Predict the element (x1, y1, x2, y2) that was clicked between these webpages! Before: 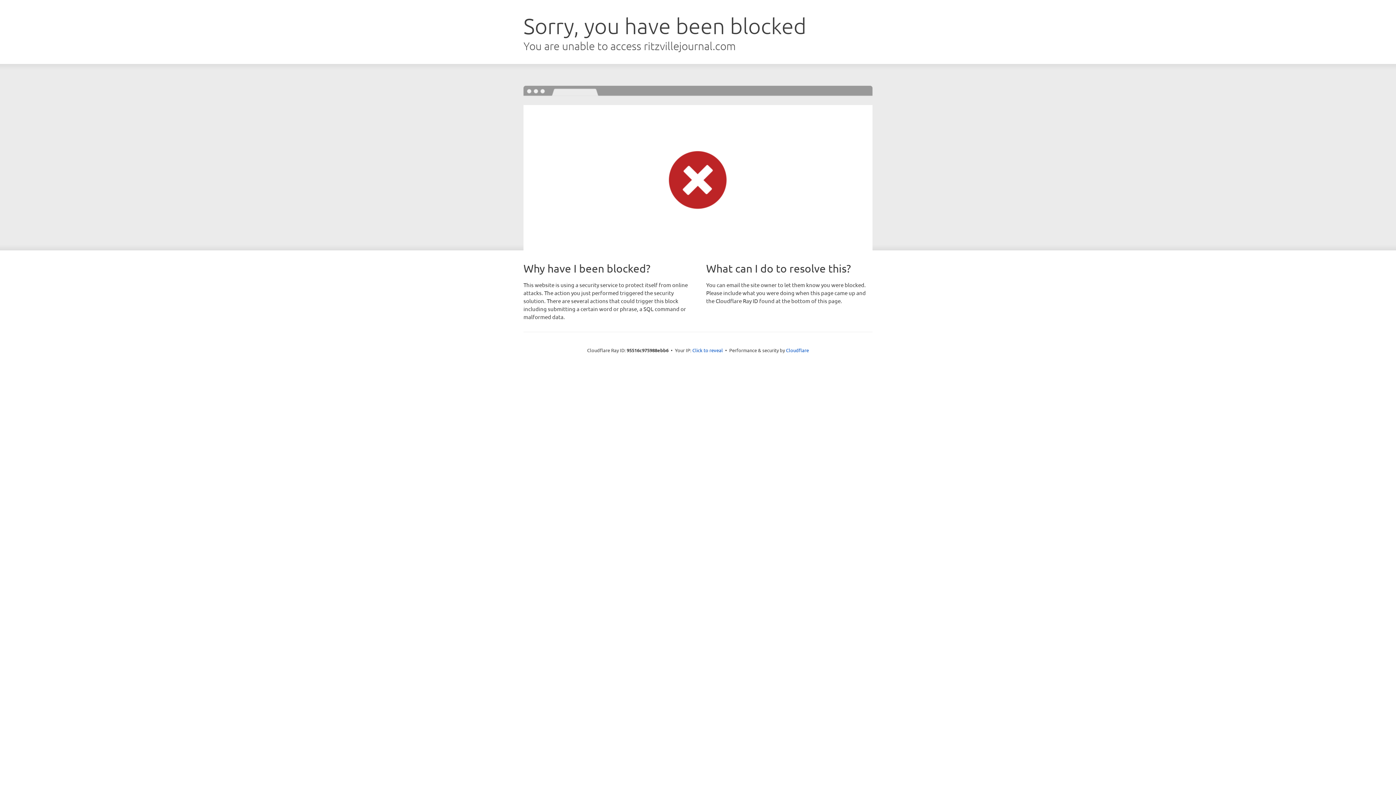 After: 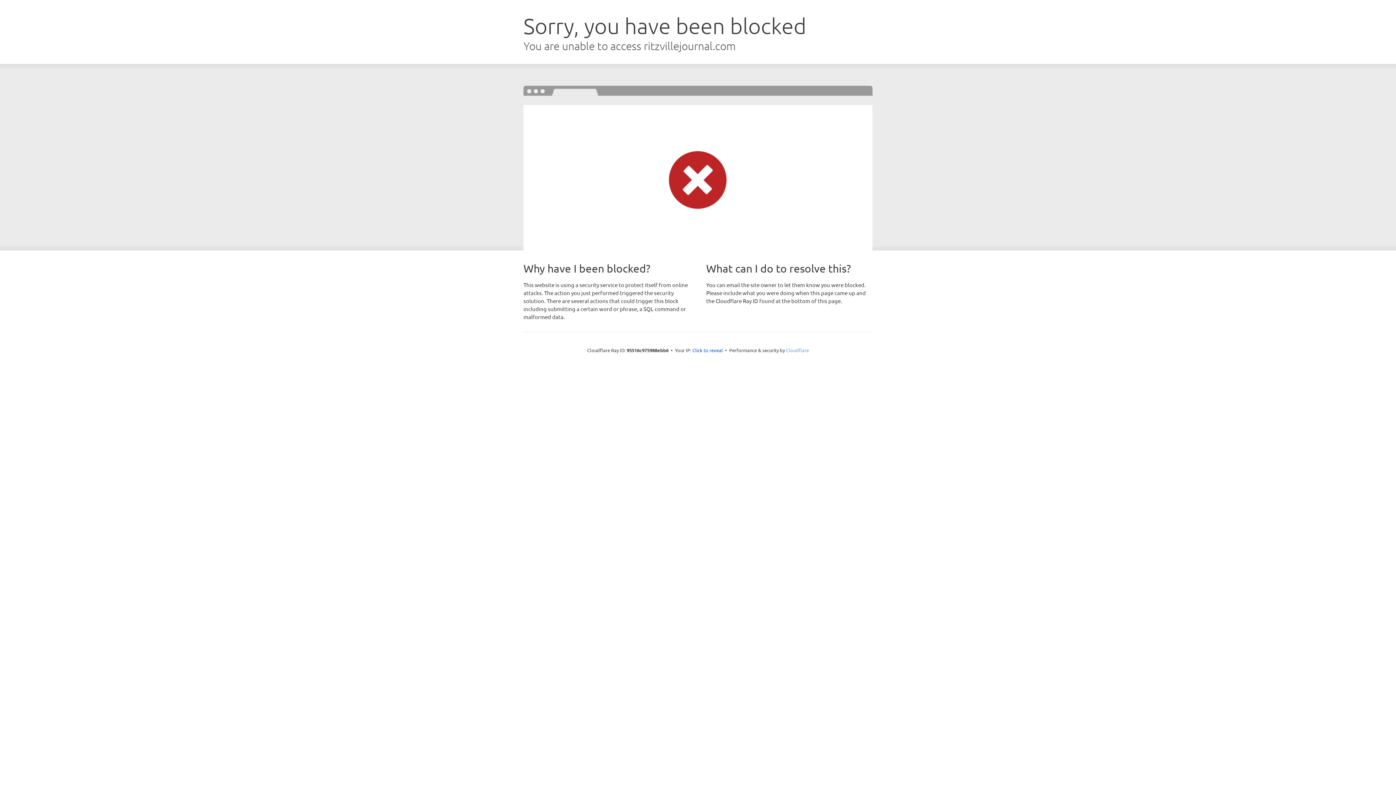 Action: bbox: (786, 347, 809, 353) label: Cloudflare